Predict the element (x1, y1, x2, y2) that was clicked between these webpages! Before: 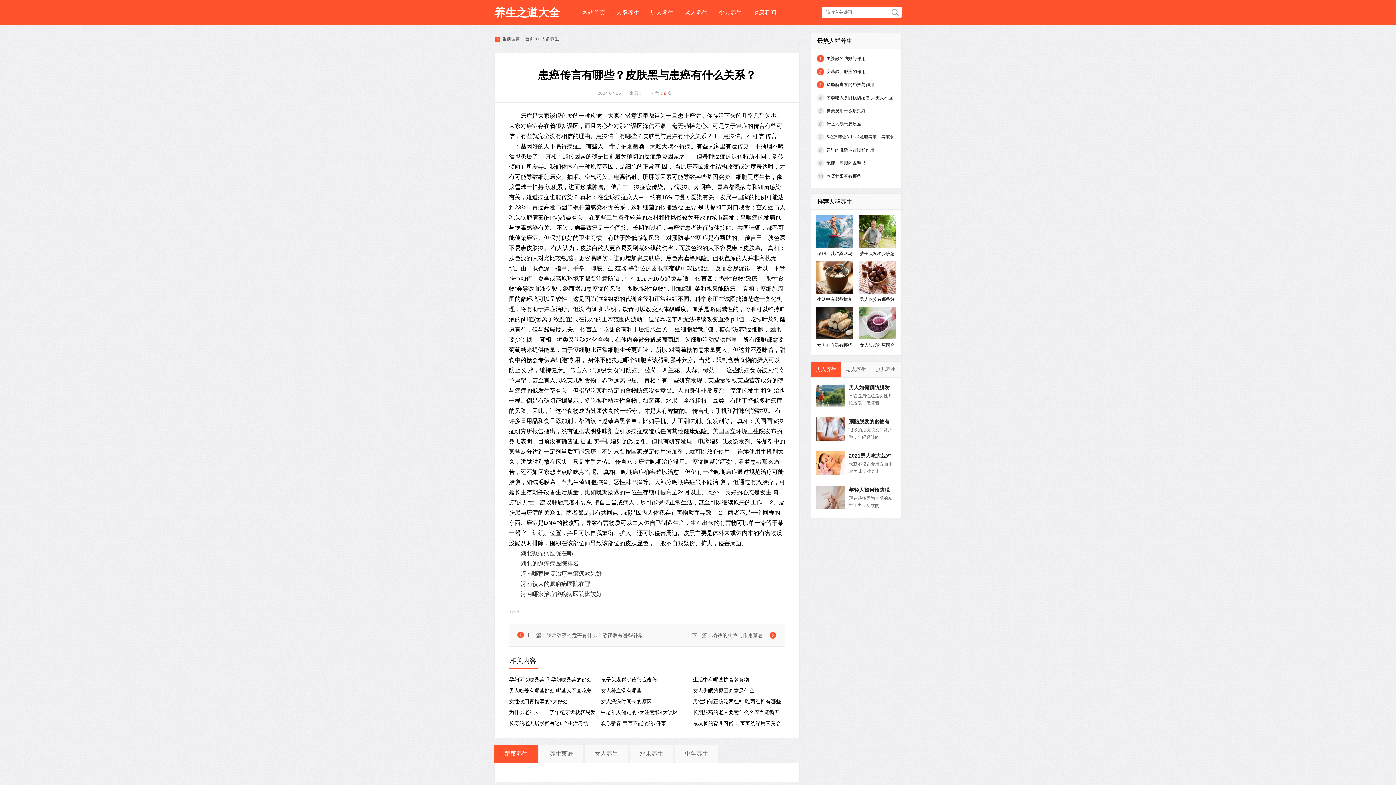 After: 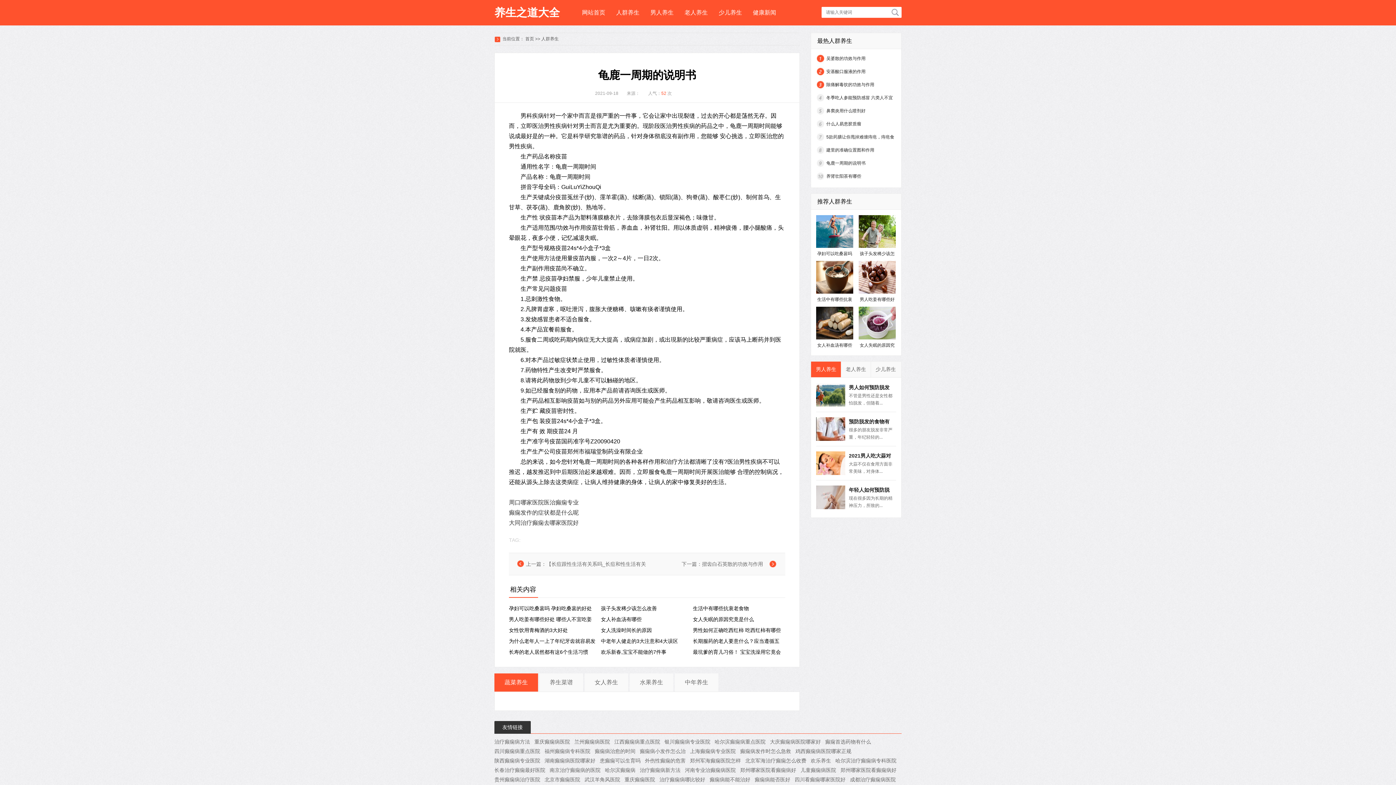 Action: label: 龟鹿一周期的说明书 bbox: (826, 160, 865, 165)